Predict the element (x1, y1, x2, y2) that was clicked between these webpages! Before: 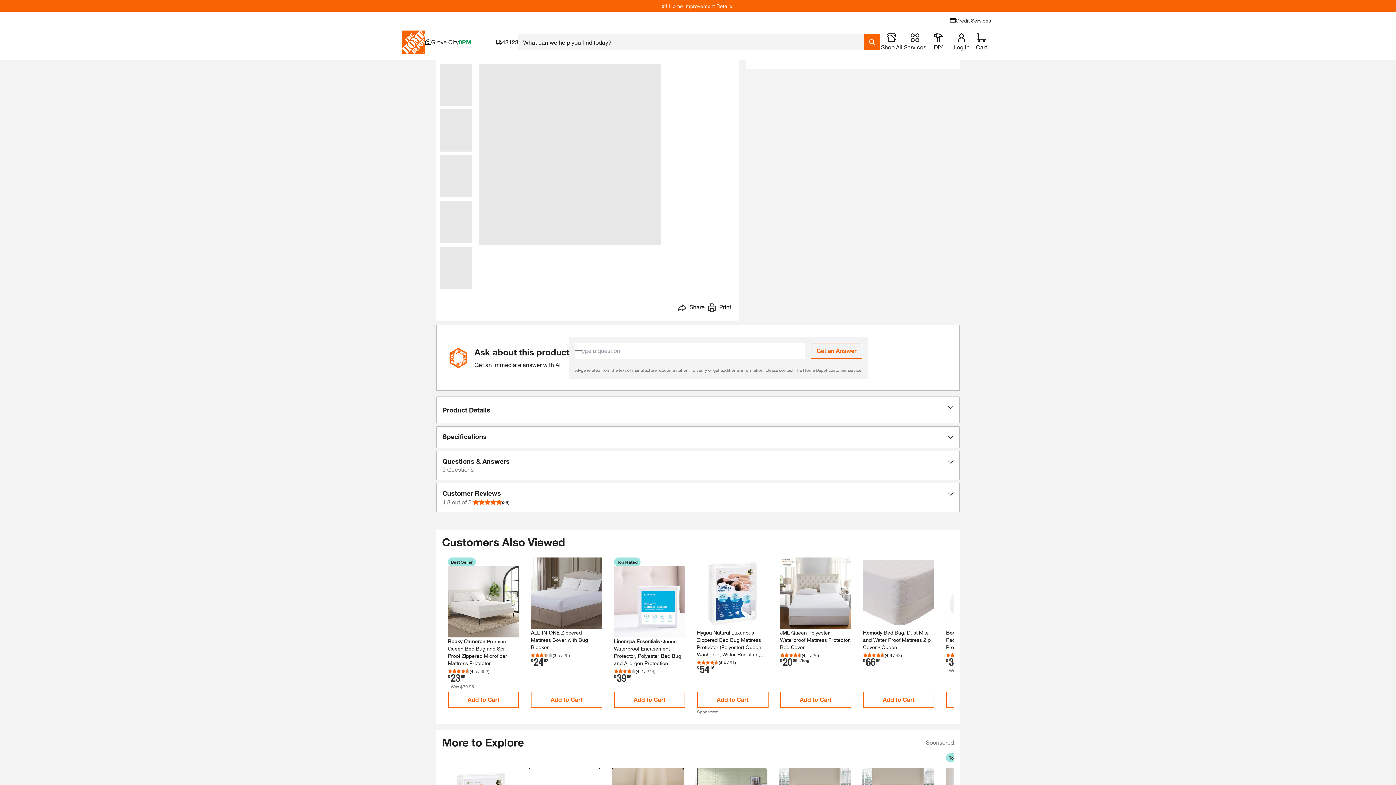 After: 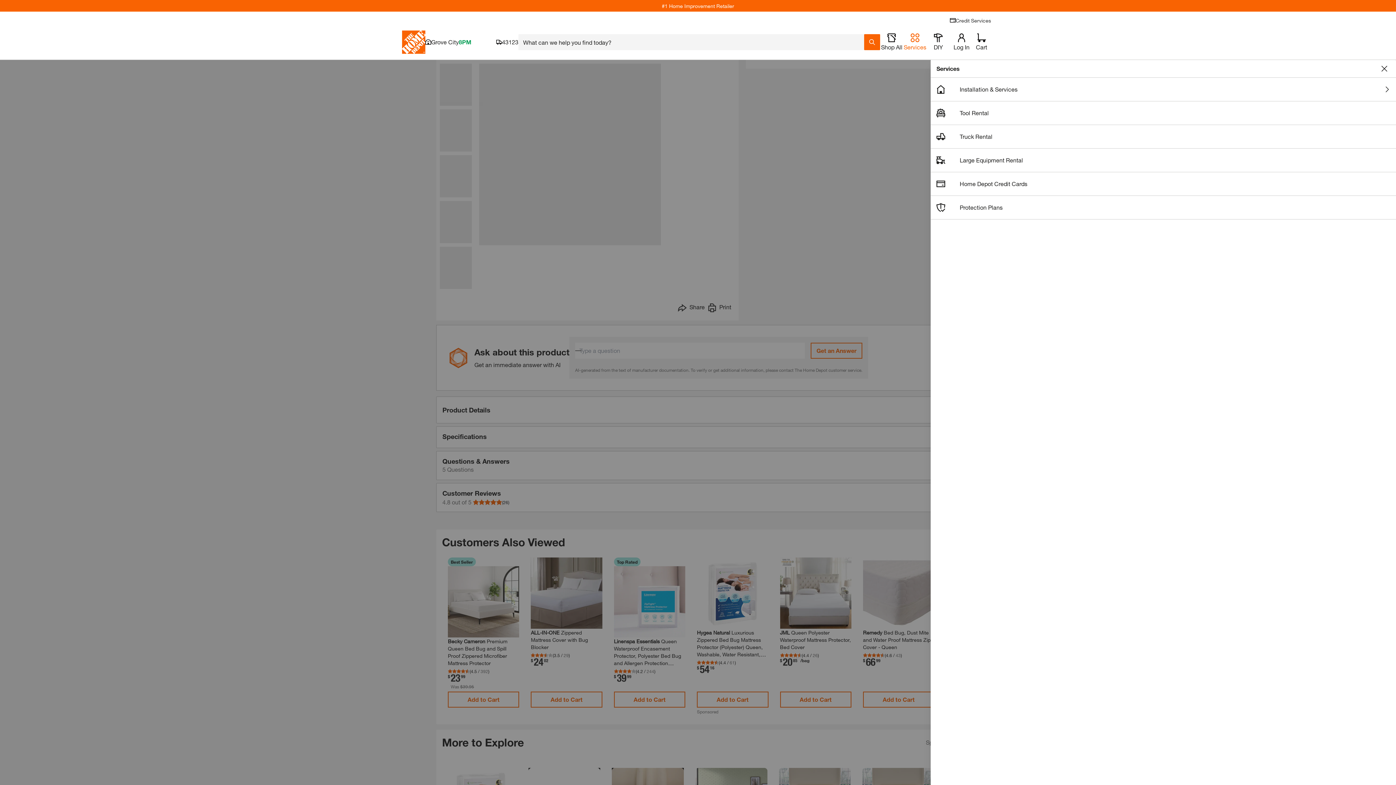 Action: bbox: (903, 33, 926, 50) label: open drawer to view Services